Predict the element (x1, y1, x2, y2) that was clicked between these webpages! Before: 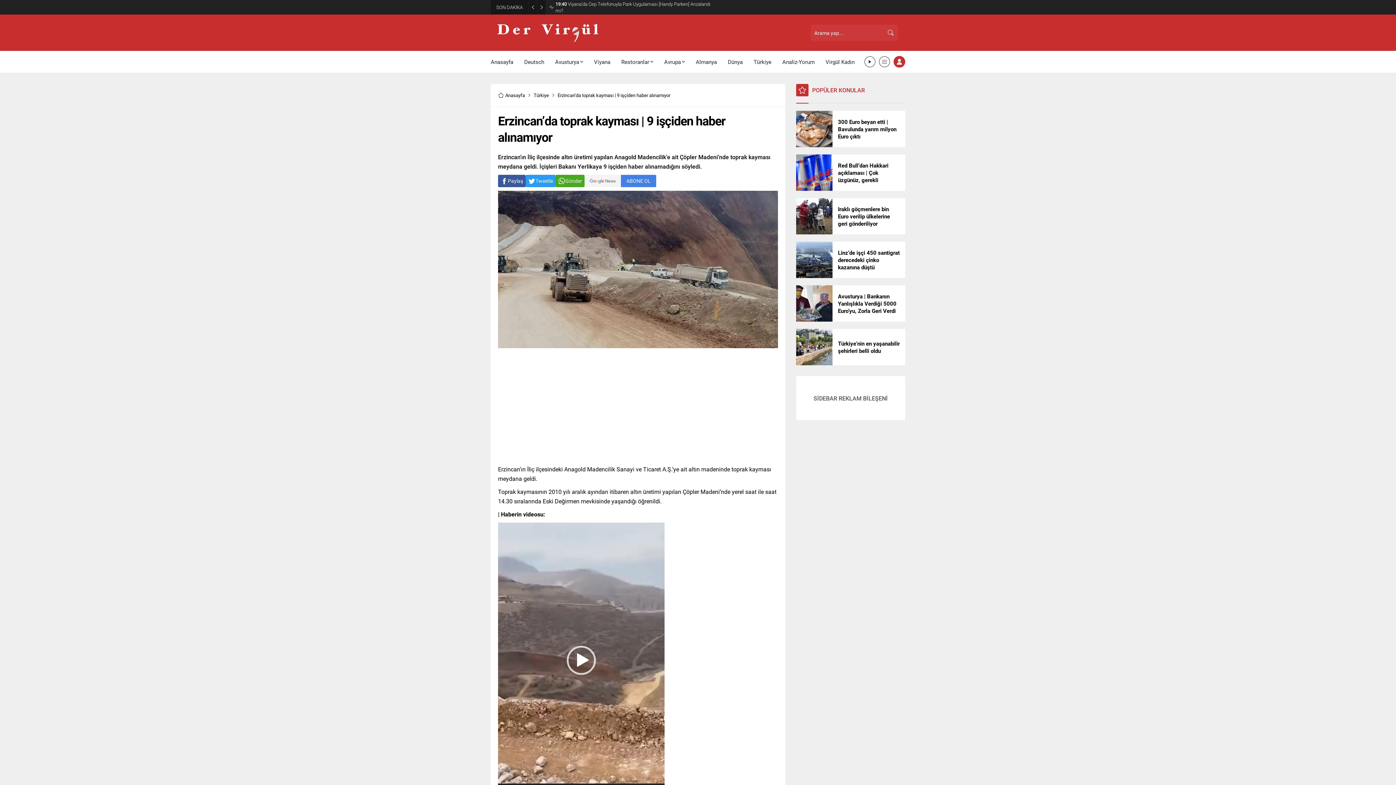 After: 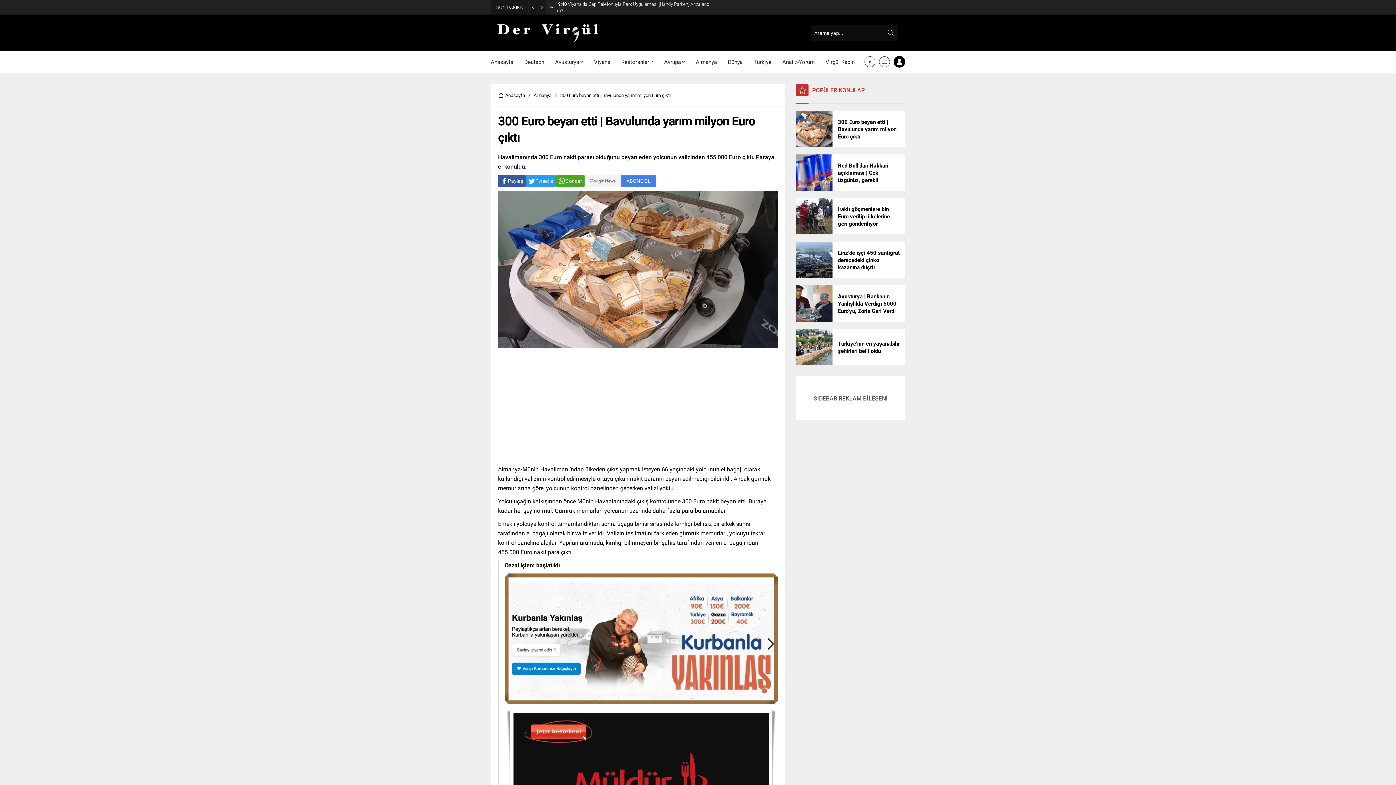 Action: bbox: (796, 110, 832, 147)